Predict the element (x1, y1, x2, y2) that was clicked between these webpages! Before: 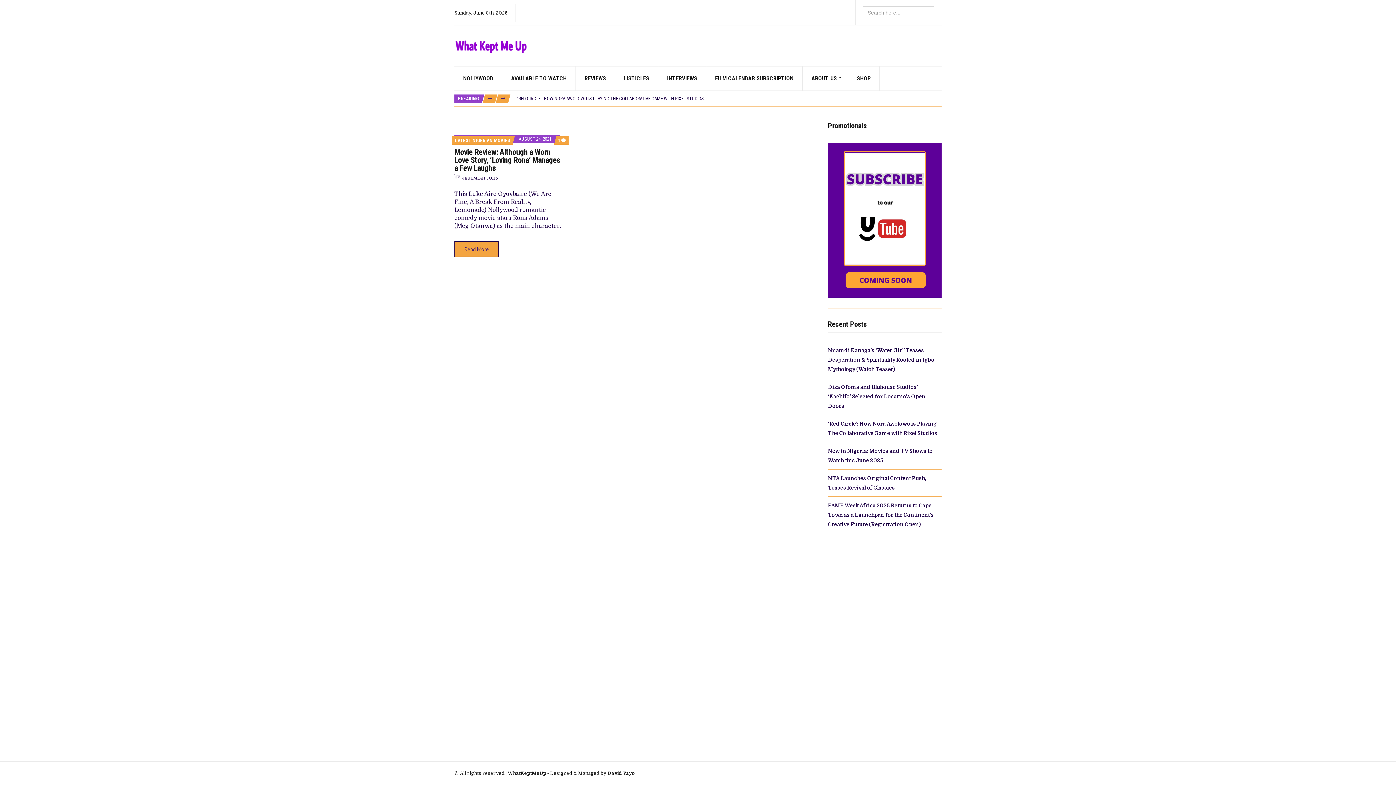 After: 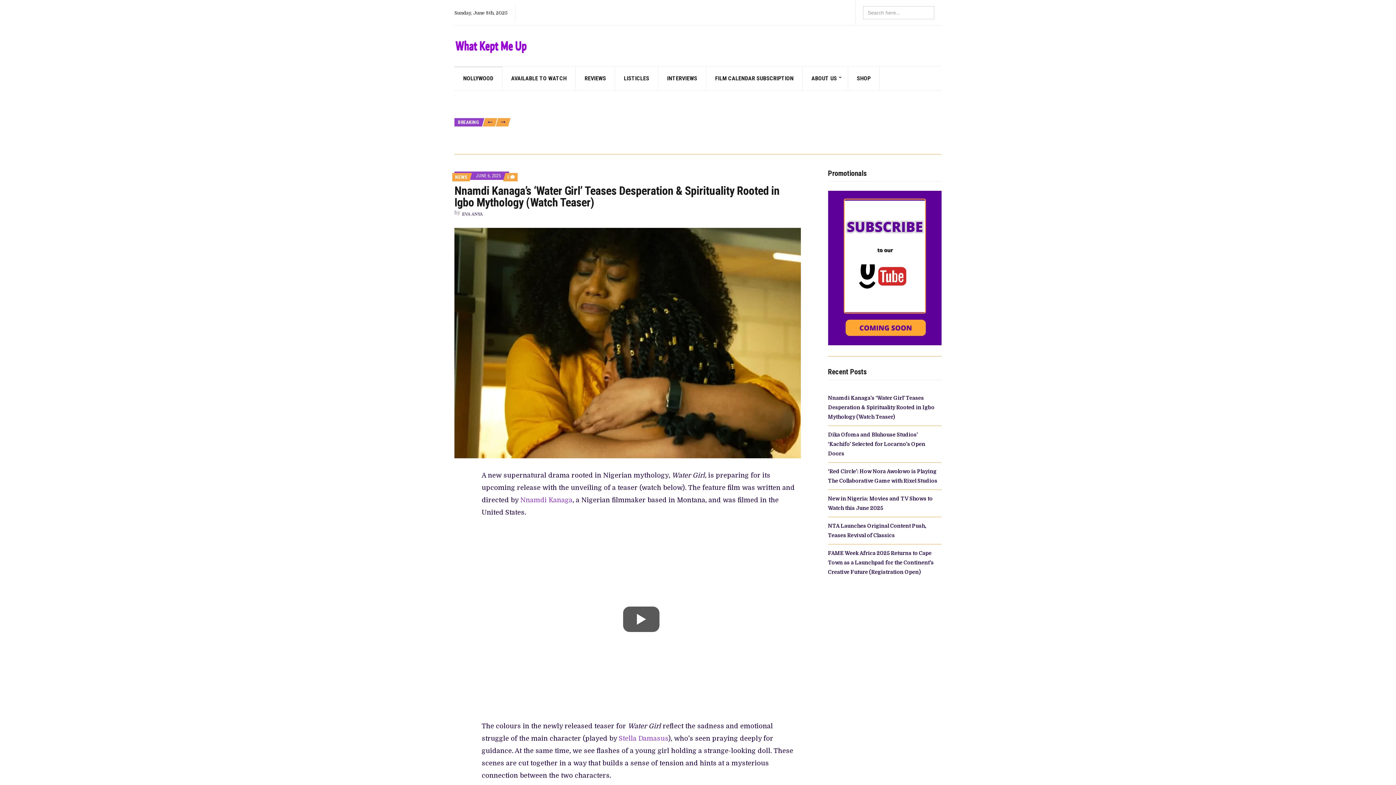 Action: label: Nnamdi Kanaga’s ‘Water Girl’ Teases Desperation & Spirituality Rooted in Igbo Mythology (Watch Teaser) bbox: (828, 347, 934, 372)